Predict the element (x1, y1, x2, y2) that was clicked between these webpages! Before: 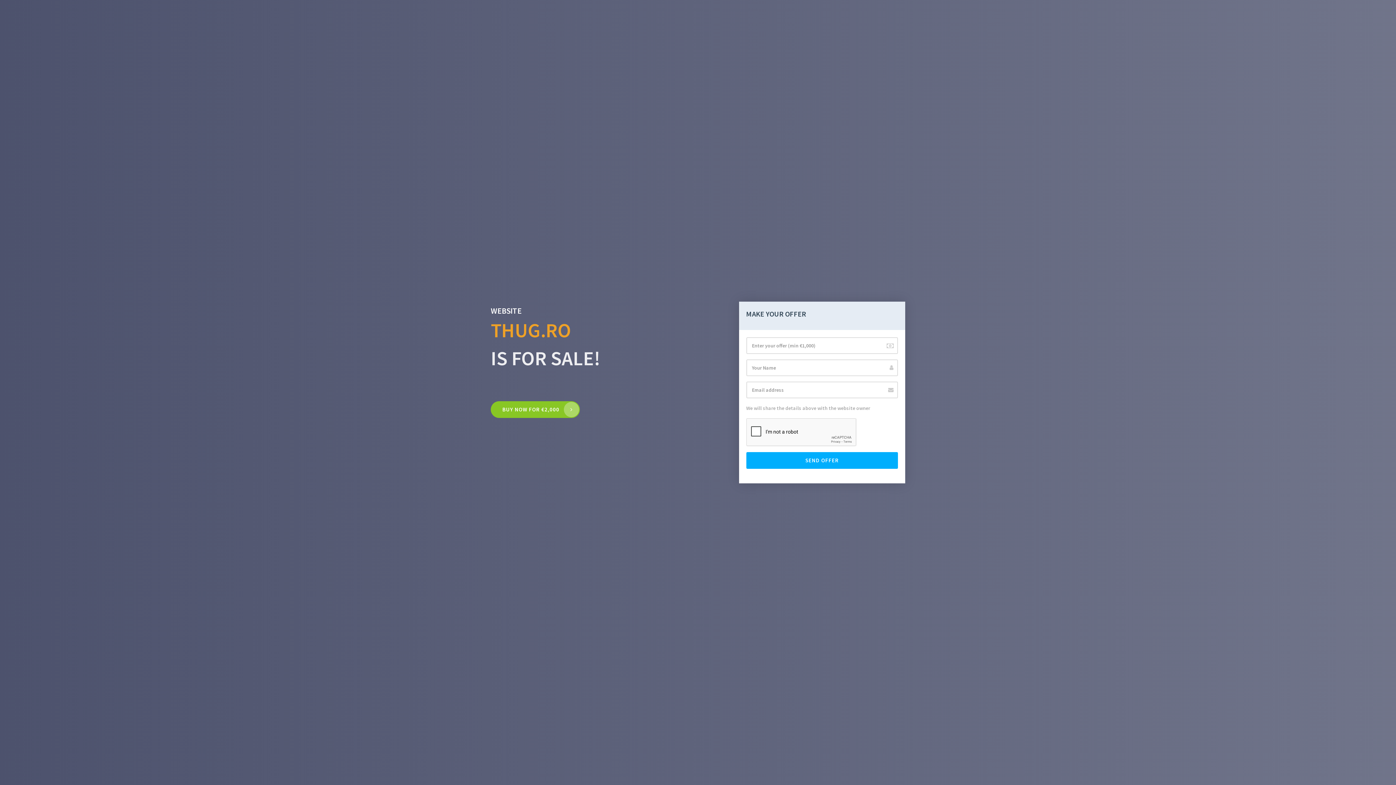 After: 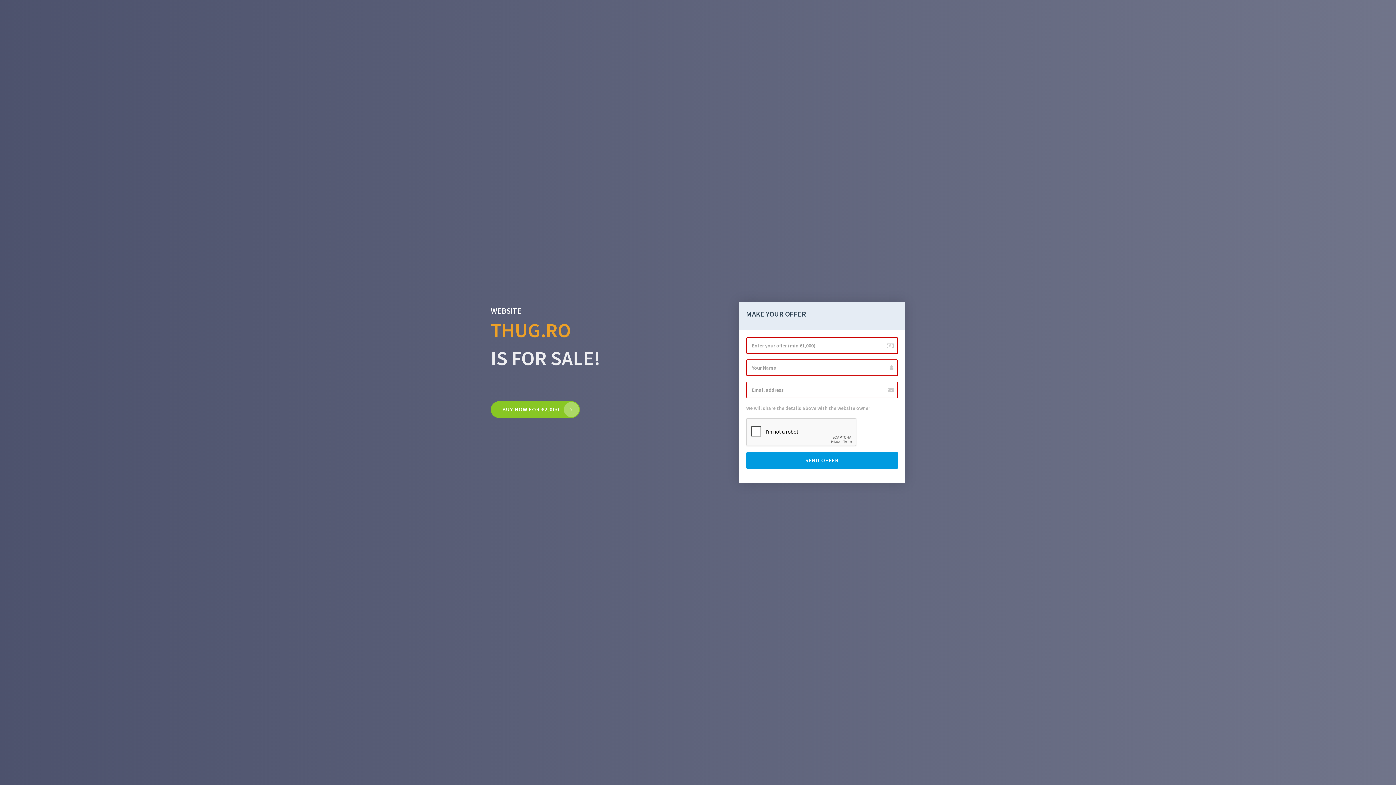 Action: bbox: (746, 452, 898, 469) label: SEND OFFER